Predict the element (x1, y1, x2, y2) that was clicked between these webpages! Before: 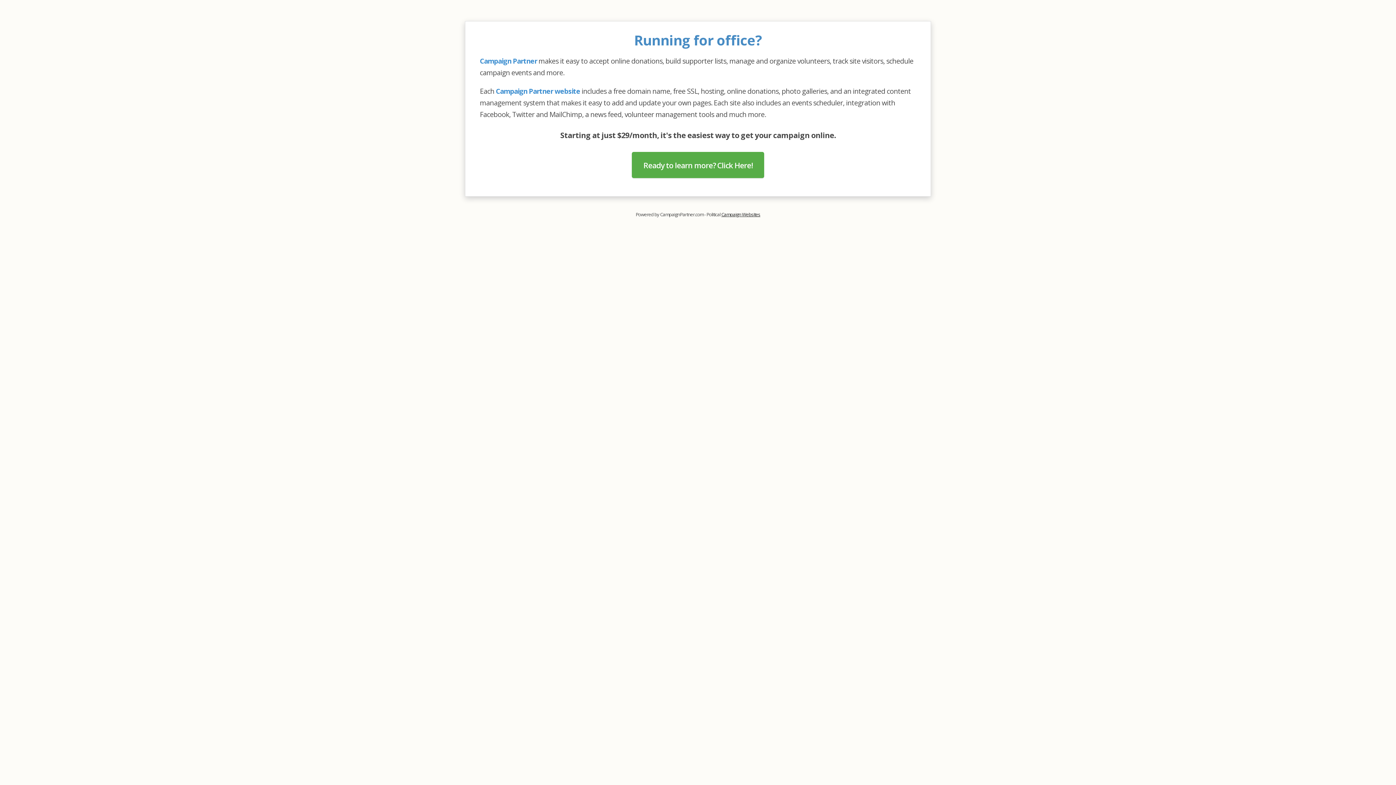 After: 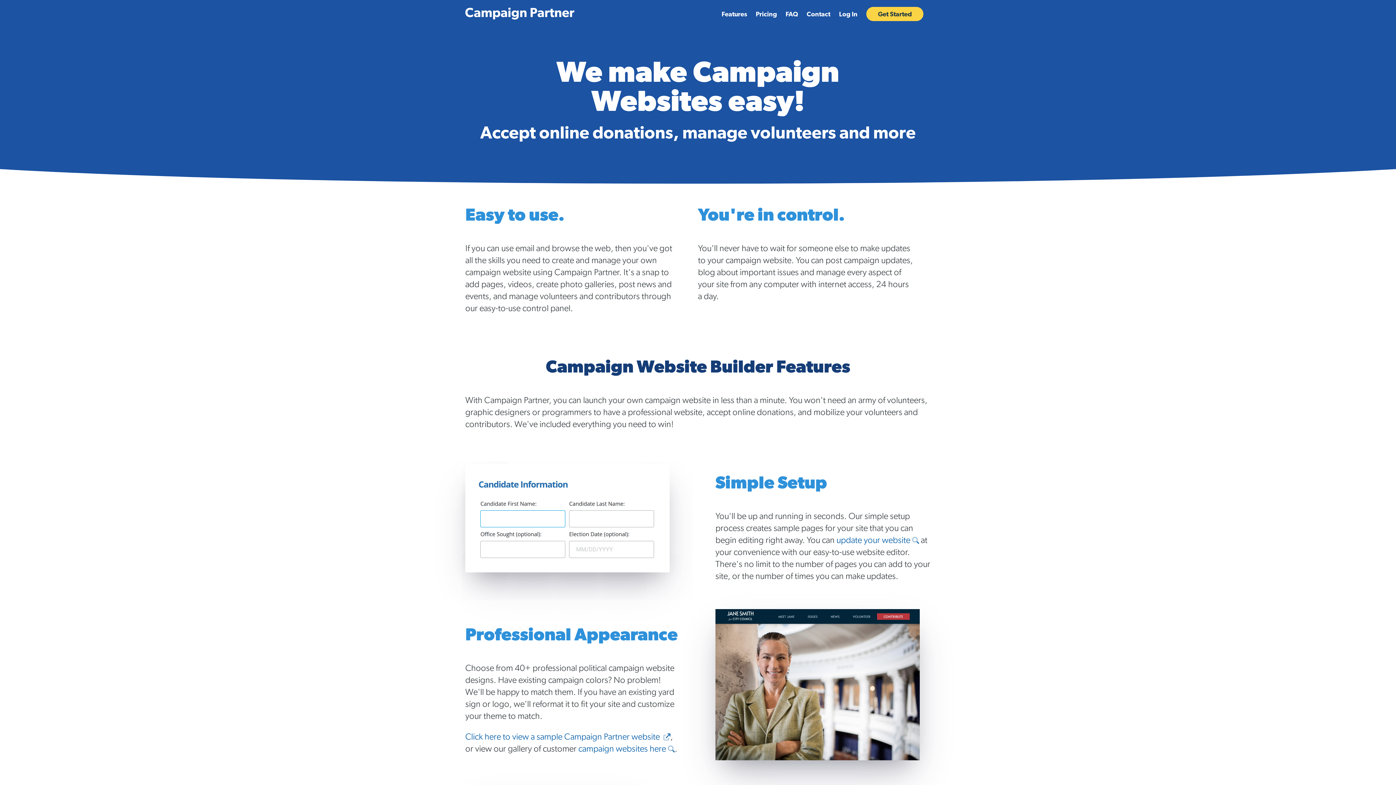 Action: label: Campaign Partner website bbox: (496, 86, 580, 95)